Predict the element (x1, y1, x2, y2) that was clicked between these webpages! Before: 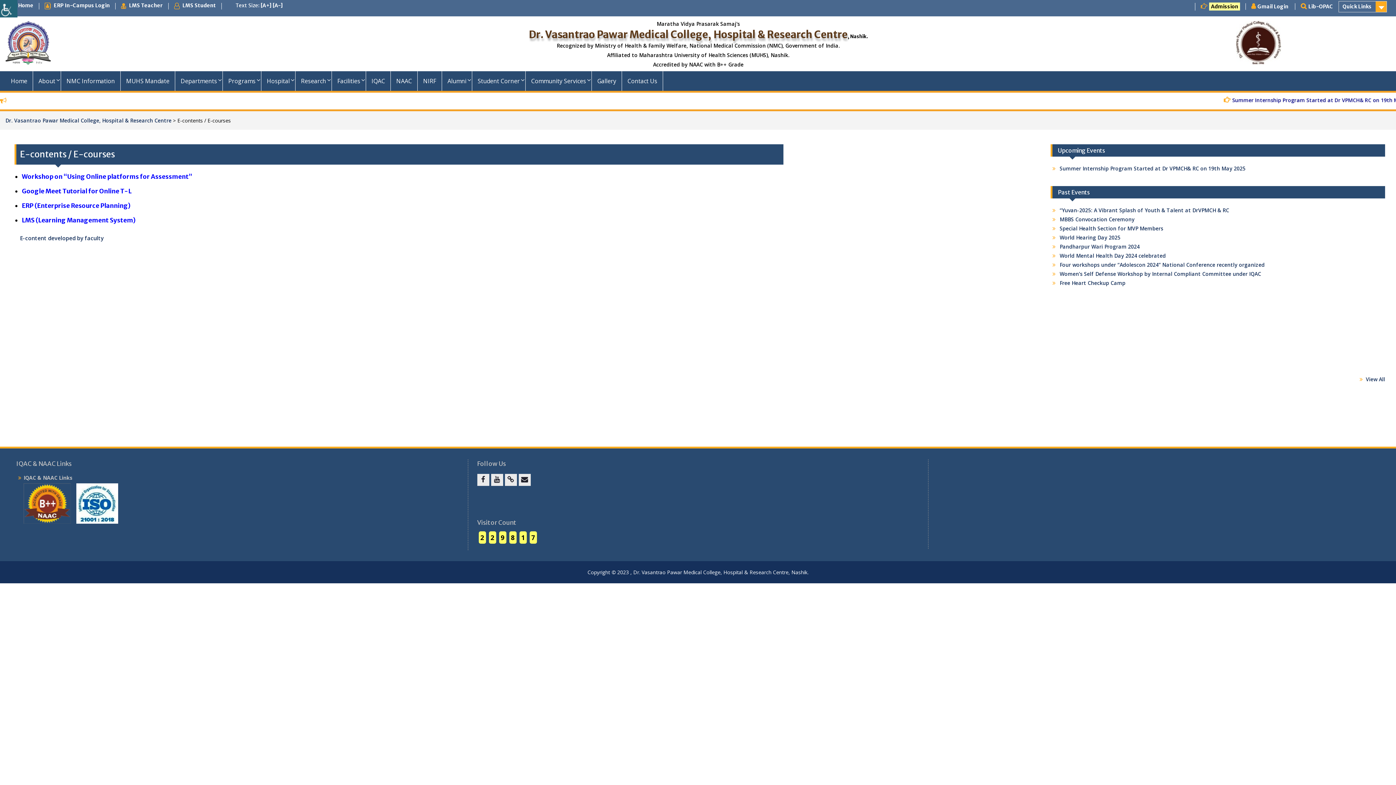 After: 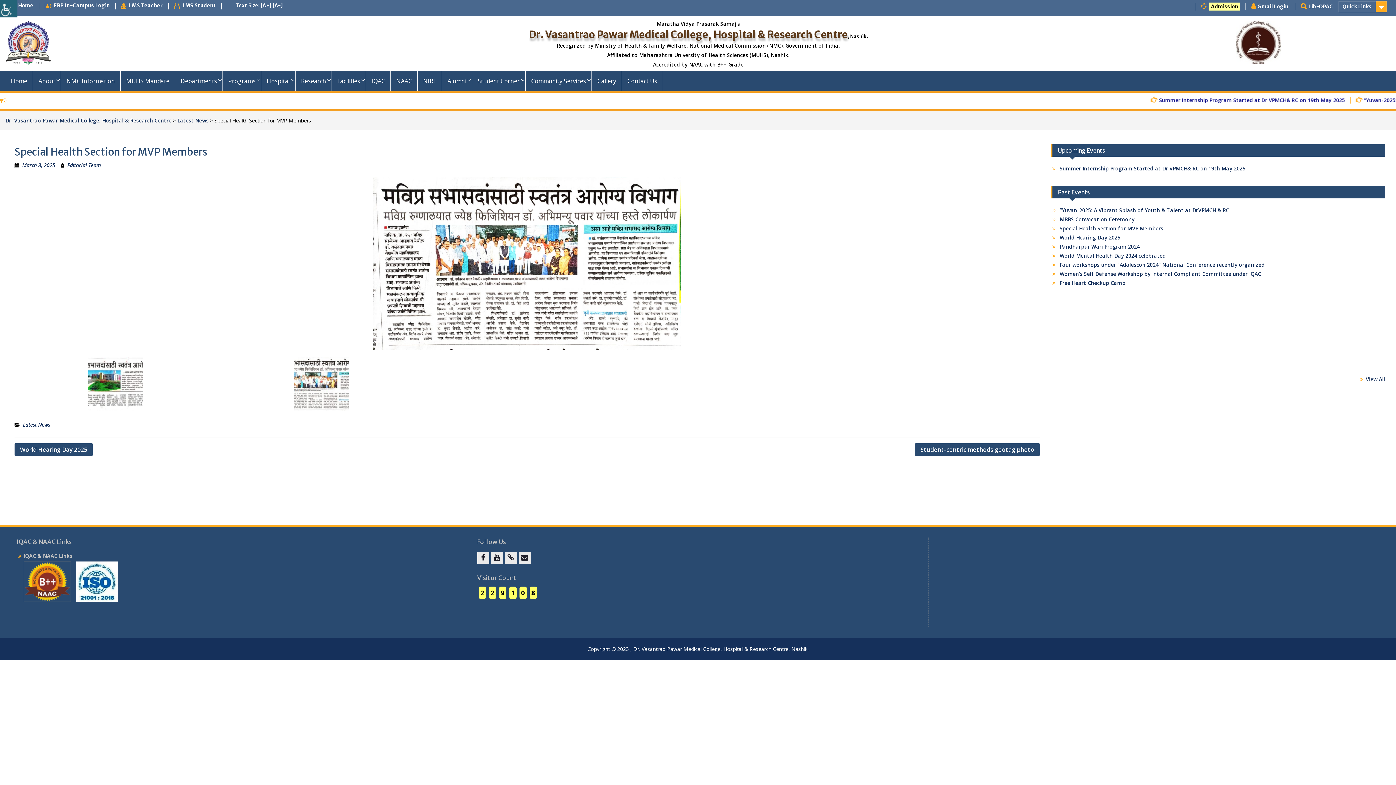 Action: label: Special Health Section for MVP Members bbox: (1060, 225, 1163, 232)